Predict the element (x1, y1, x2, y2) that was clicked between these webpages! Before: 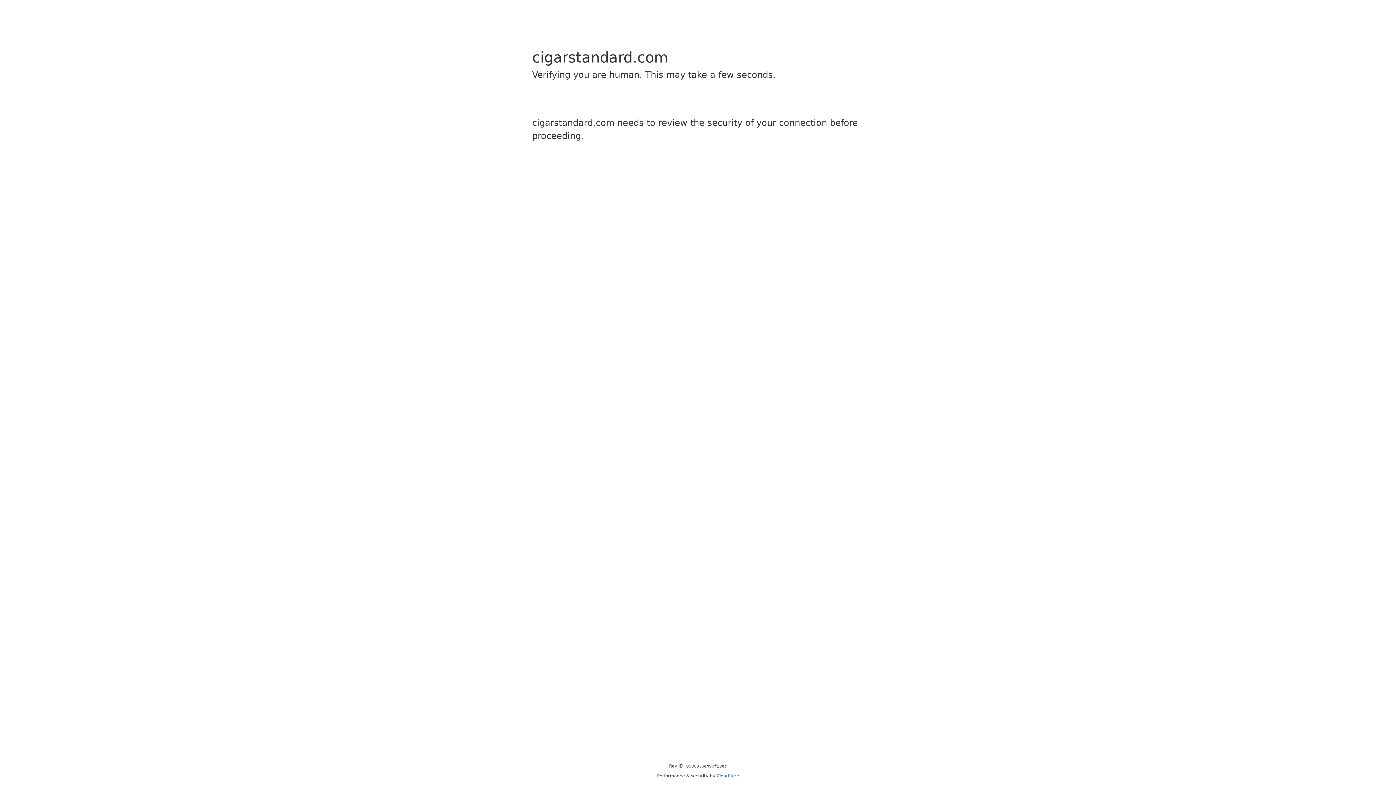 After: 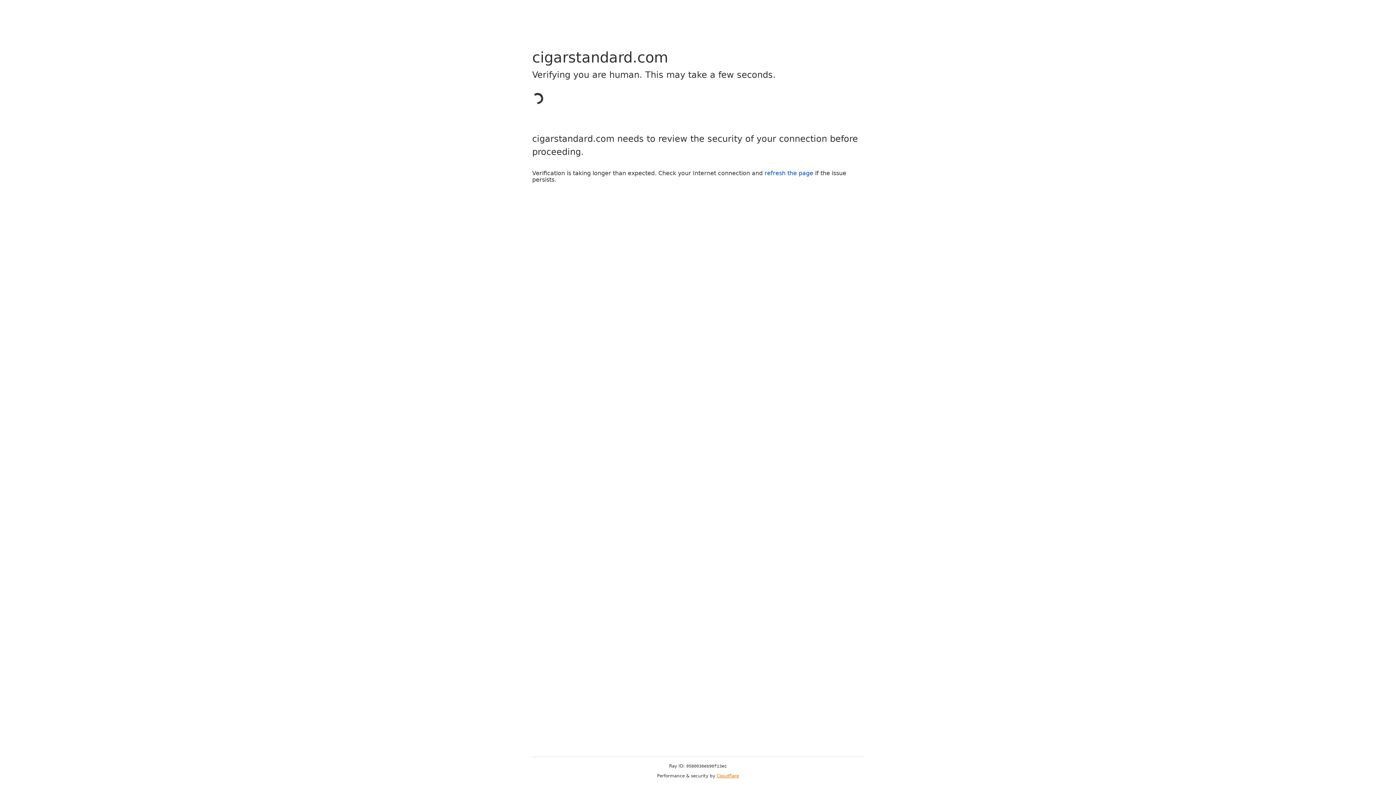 Action: bbox: (716, 773, 739, 778) label: Cloudflare